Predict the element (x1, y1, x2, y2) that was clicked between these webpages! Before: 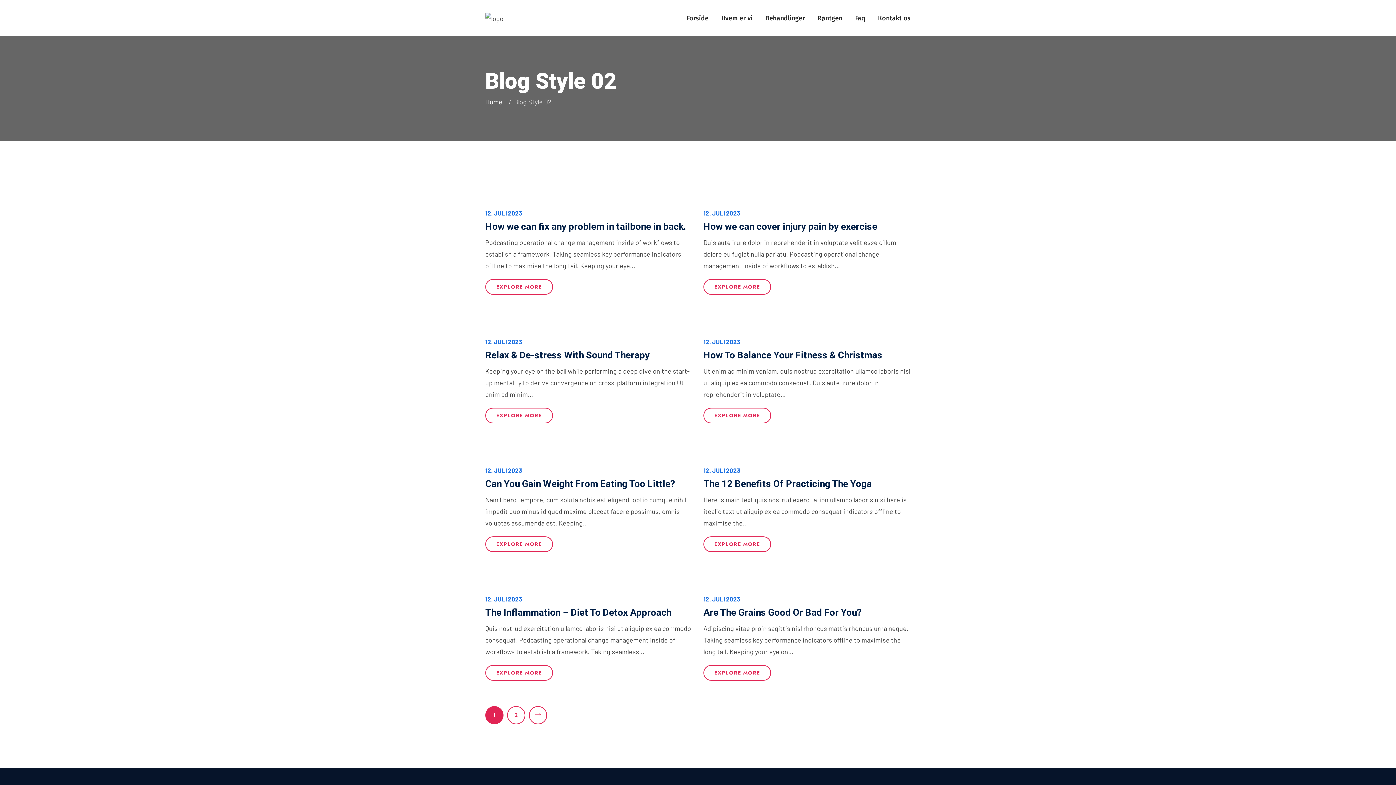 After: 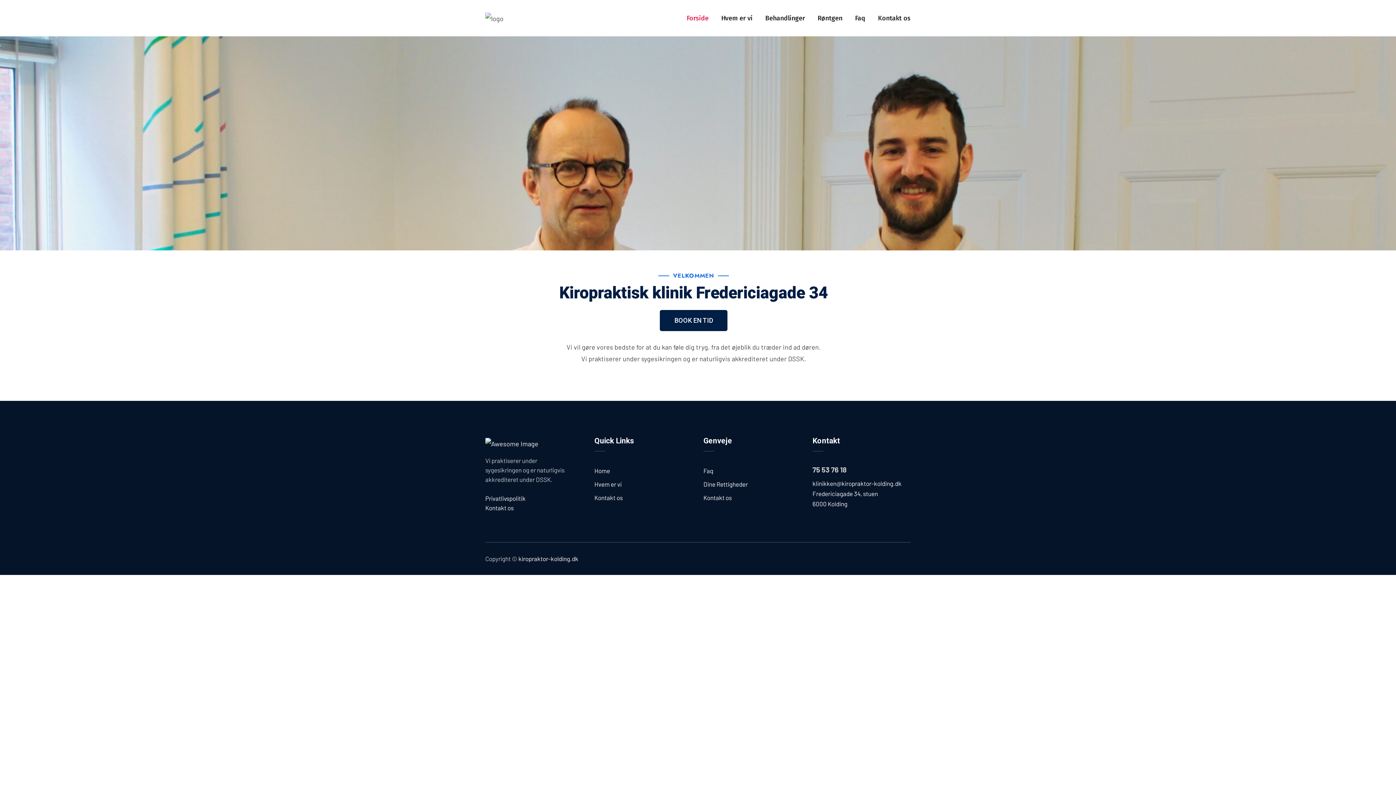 Action: bbox: (686, 14, 708, 21) label: Forside